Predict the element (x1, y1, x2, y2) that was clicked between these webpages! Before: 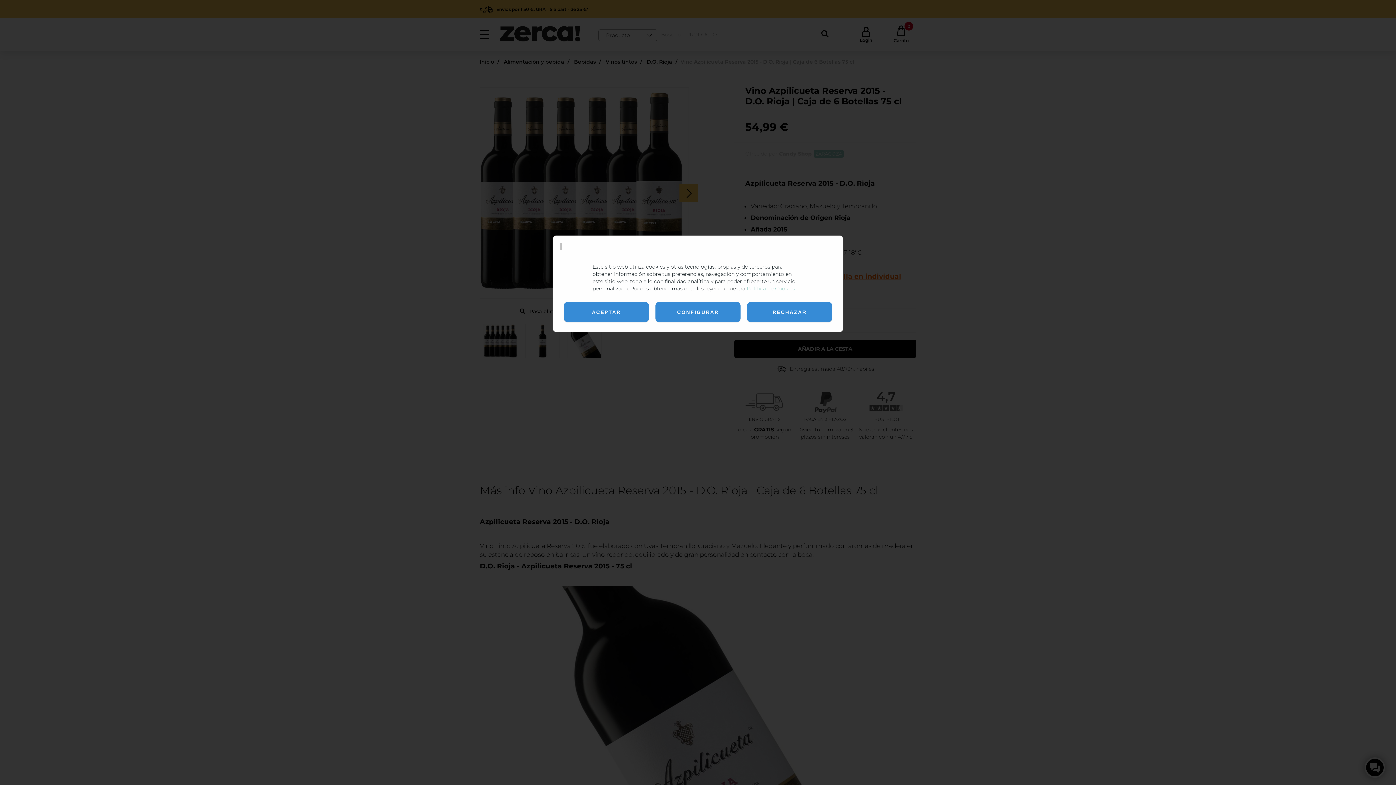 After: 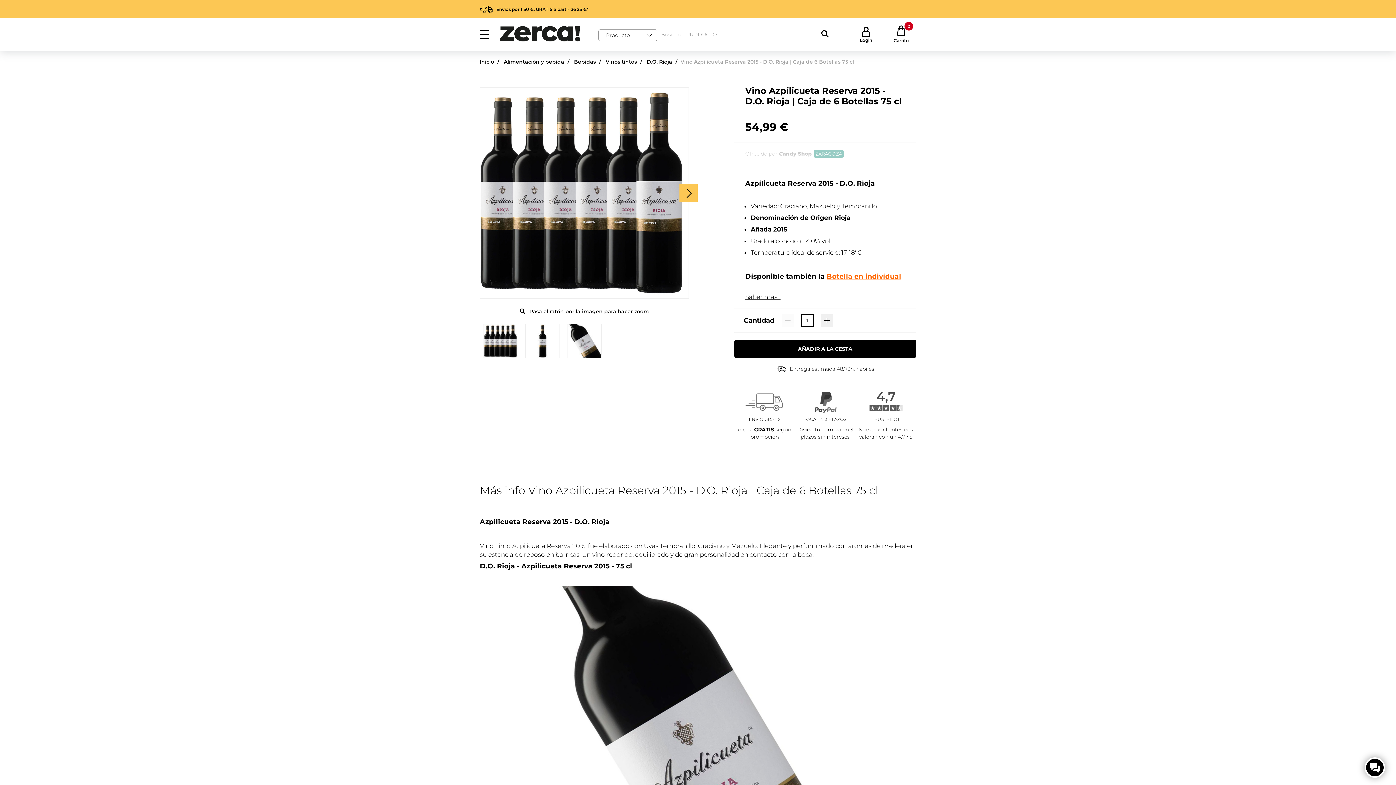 Action: bbox: (564, 302, 649, 322) label: ACEPTAR